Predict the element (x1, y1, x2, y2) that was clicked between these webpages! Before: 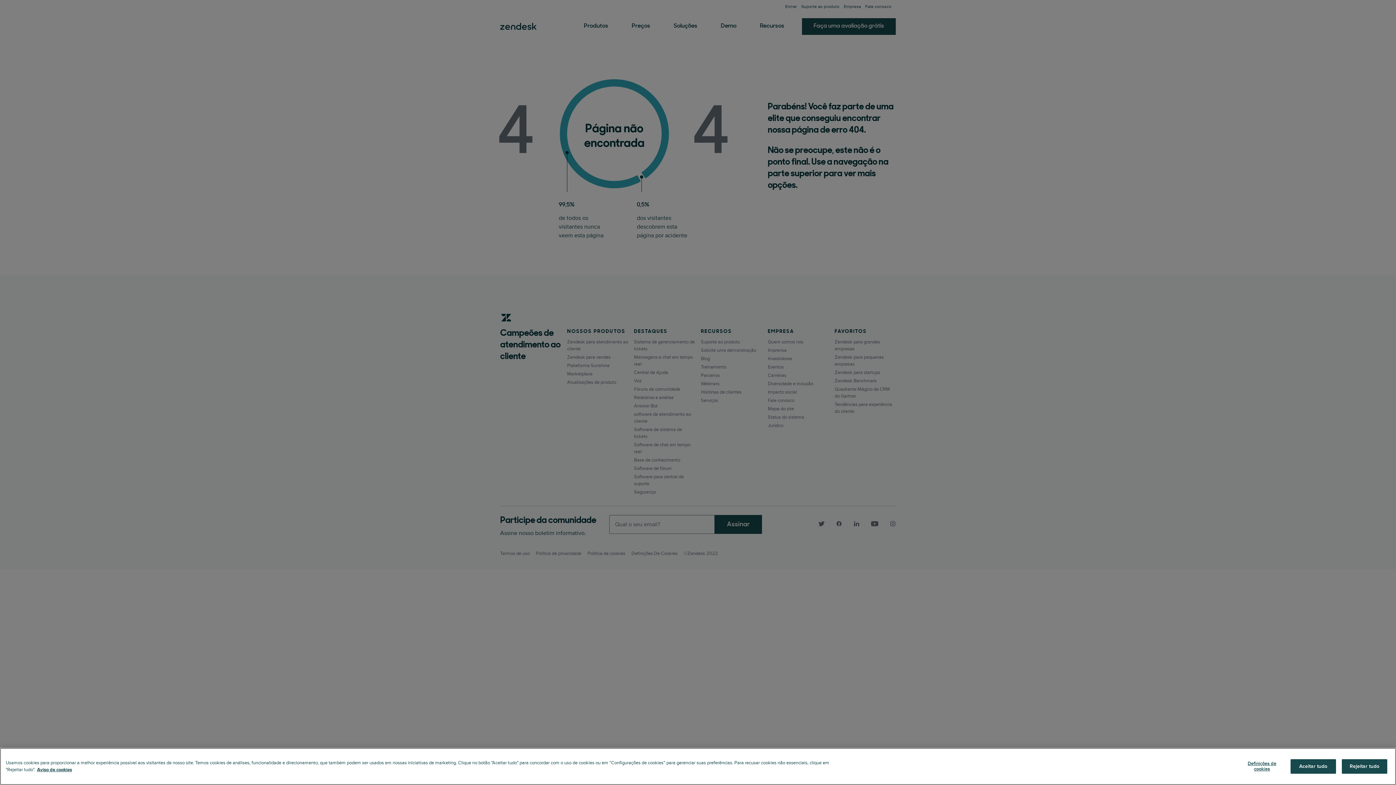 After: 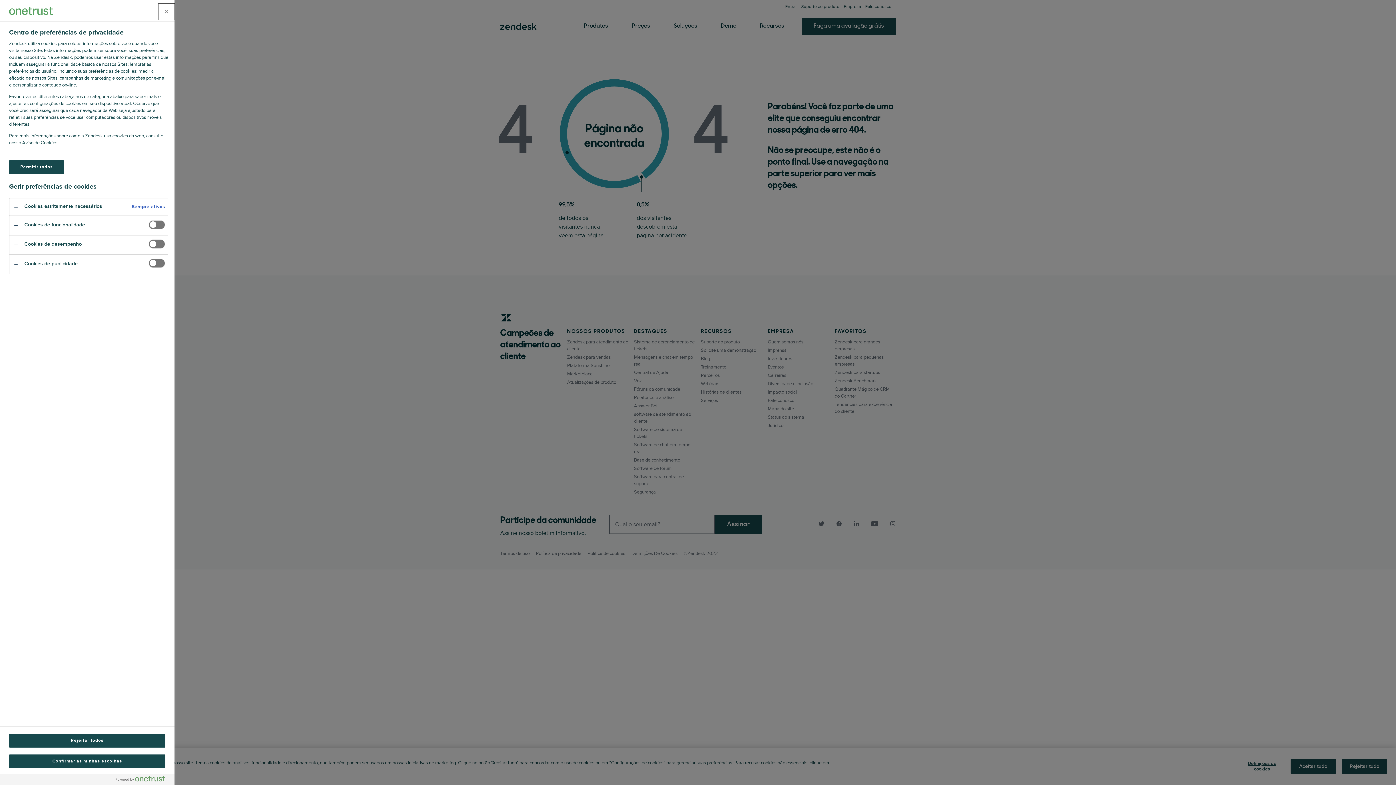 Action: label: Definições de cookies bbox: (1239, 757, 1285, 776)